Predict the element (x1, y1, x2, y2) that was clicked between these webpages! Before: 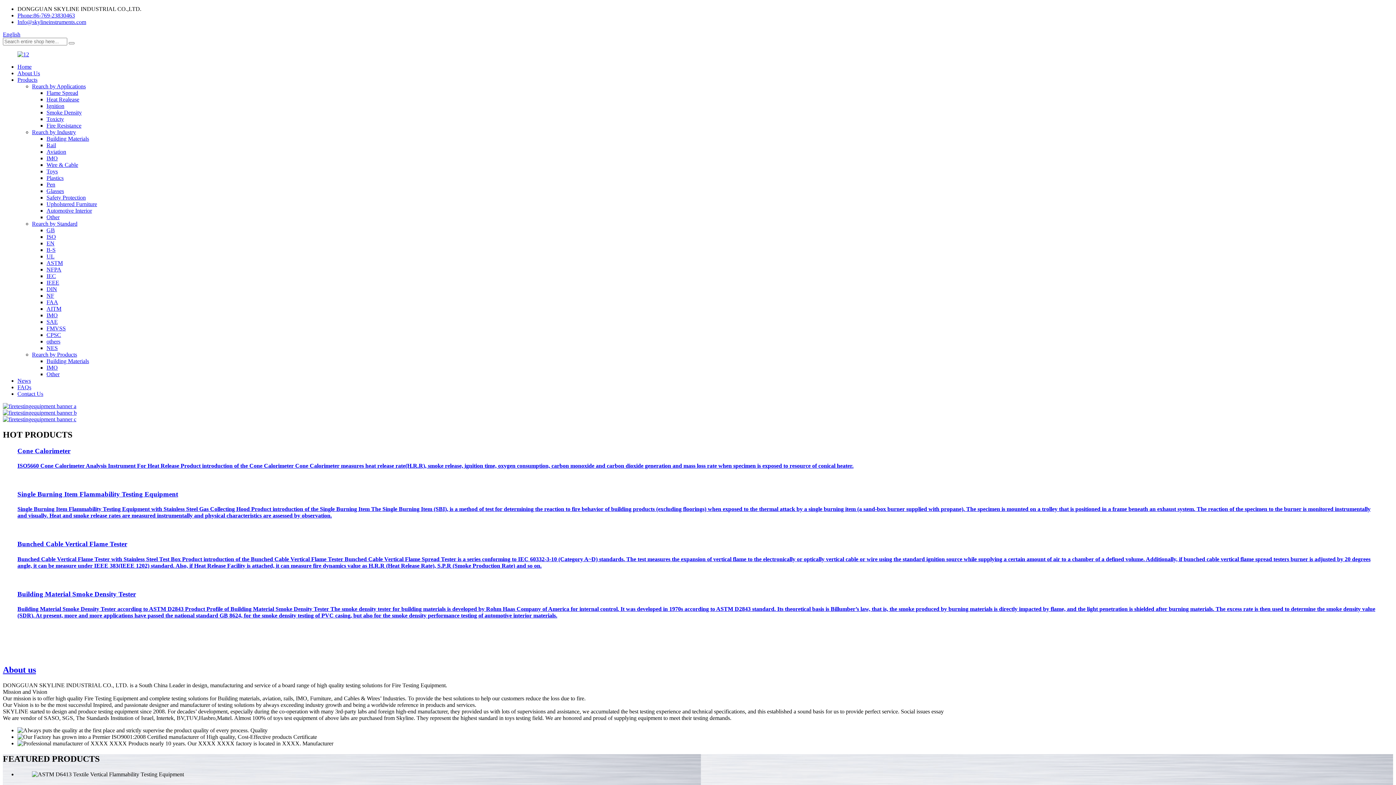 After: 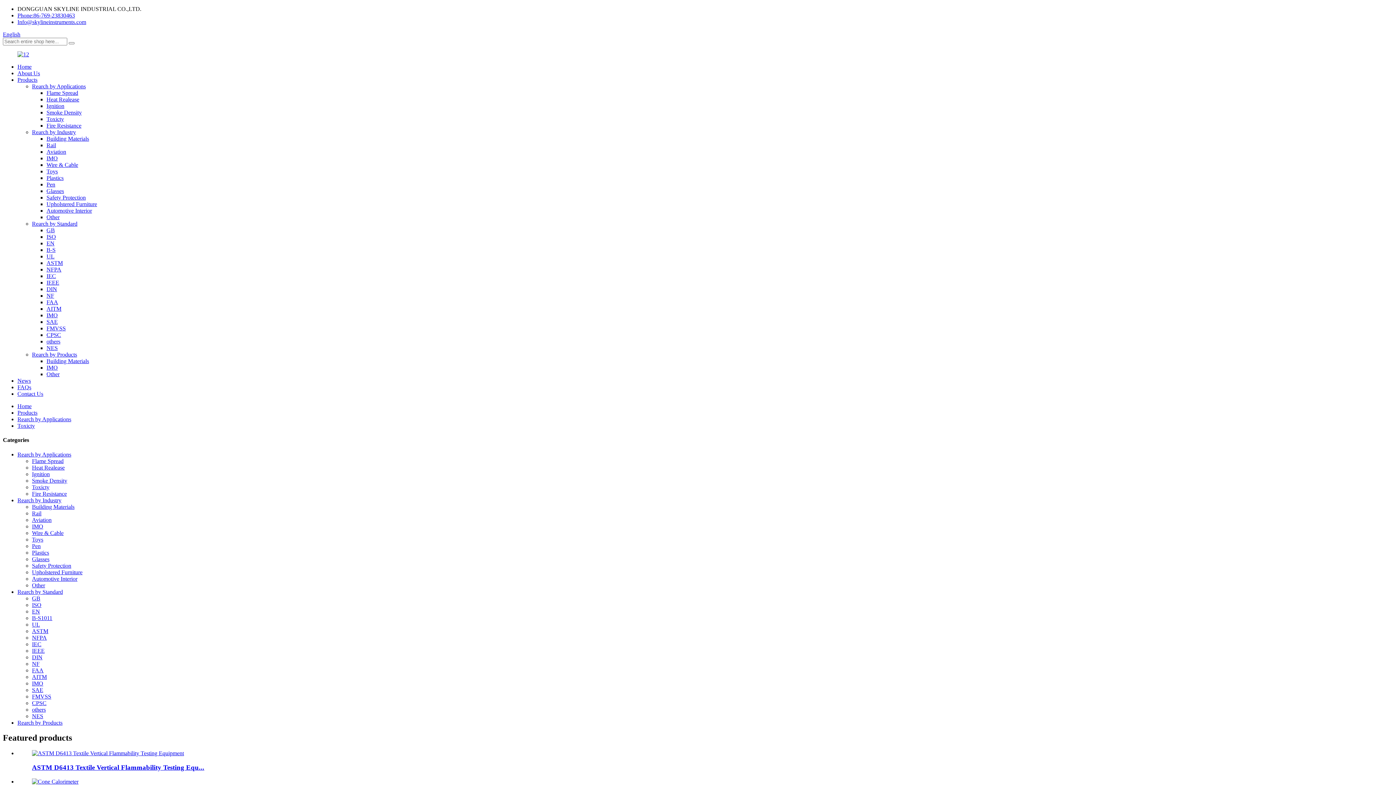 Action: bbox: (46, 116, 64, 122) label: Toxicty